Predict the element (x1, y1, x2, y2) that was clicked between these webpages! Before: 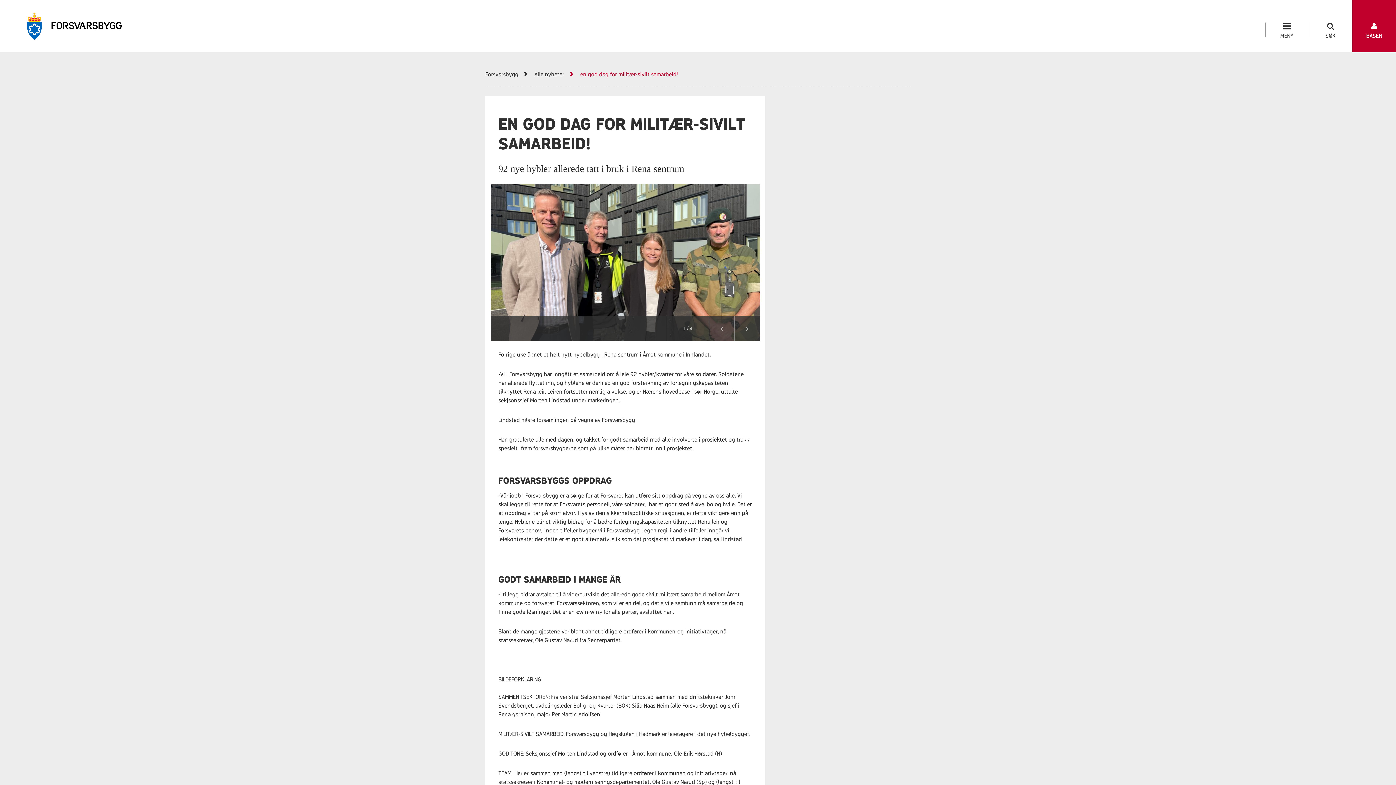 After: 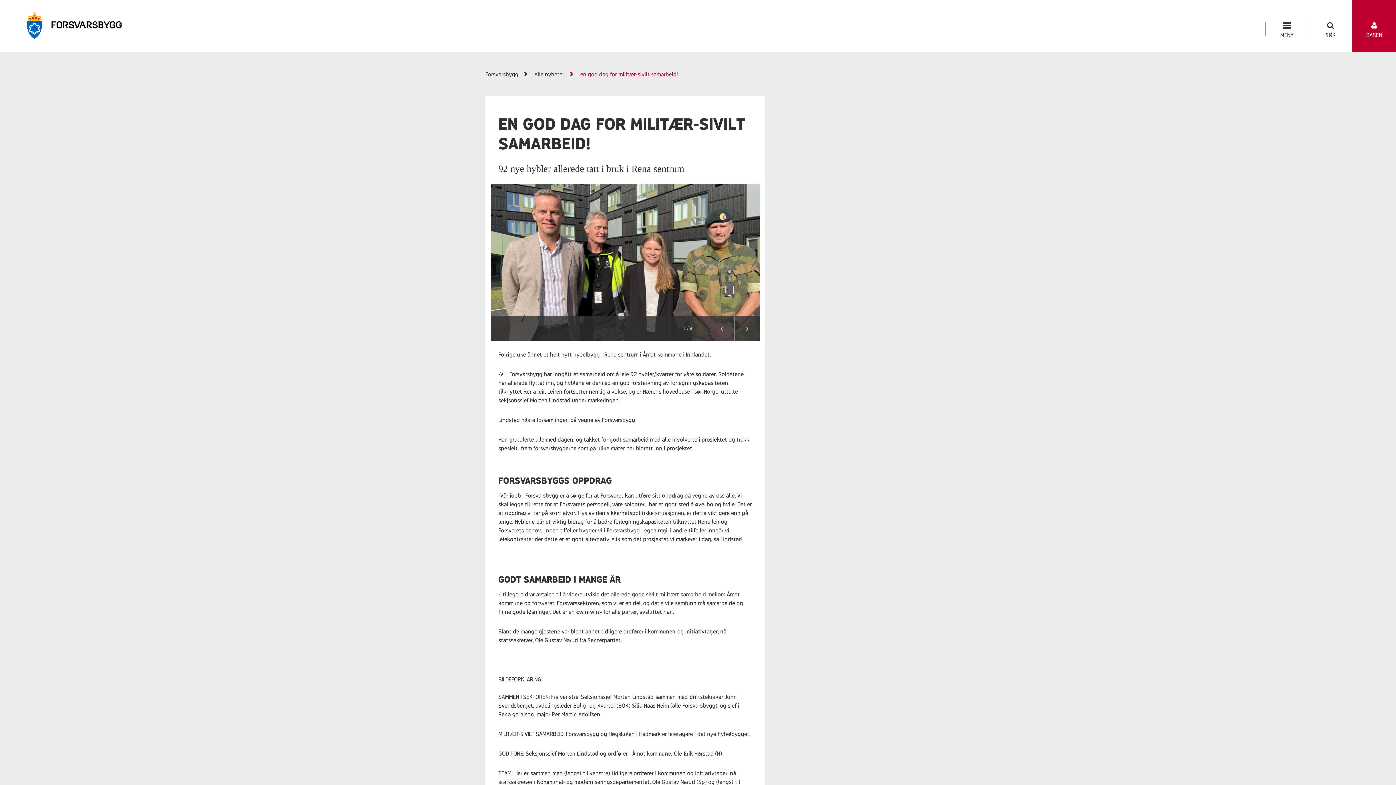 Action: bbox: (1352, 22, 1396, 53) label: BASEN